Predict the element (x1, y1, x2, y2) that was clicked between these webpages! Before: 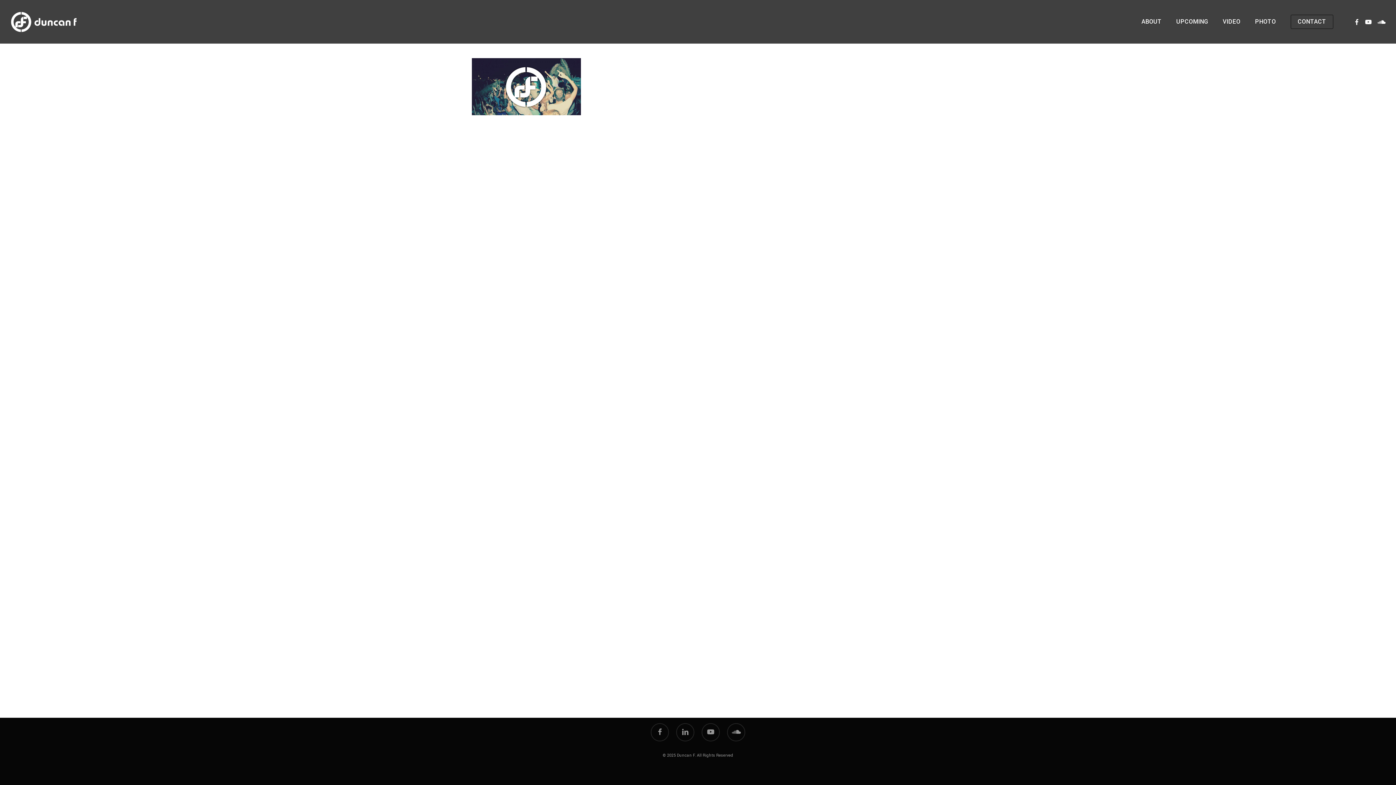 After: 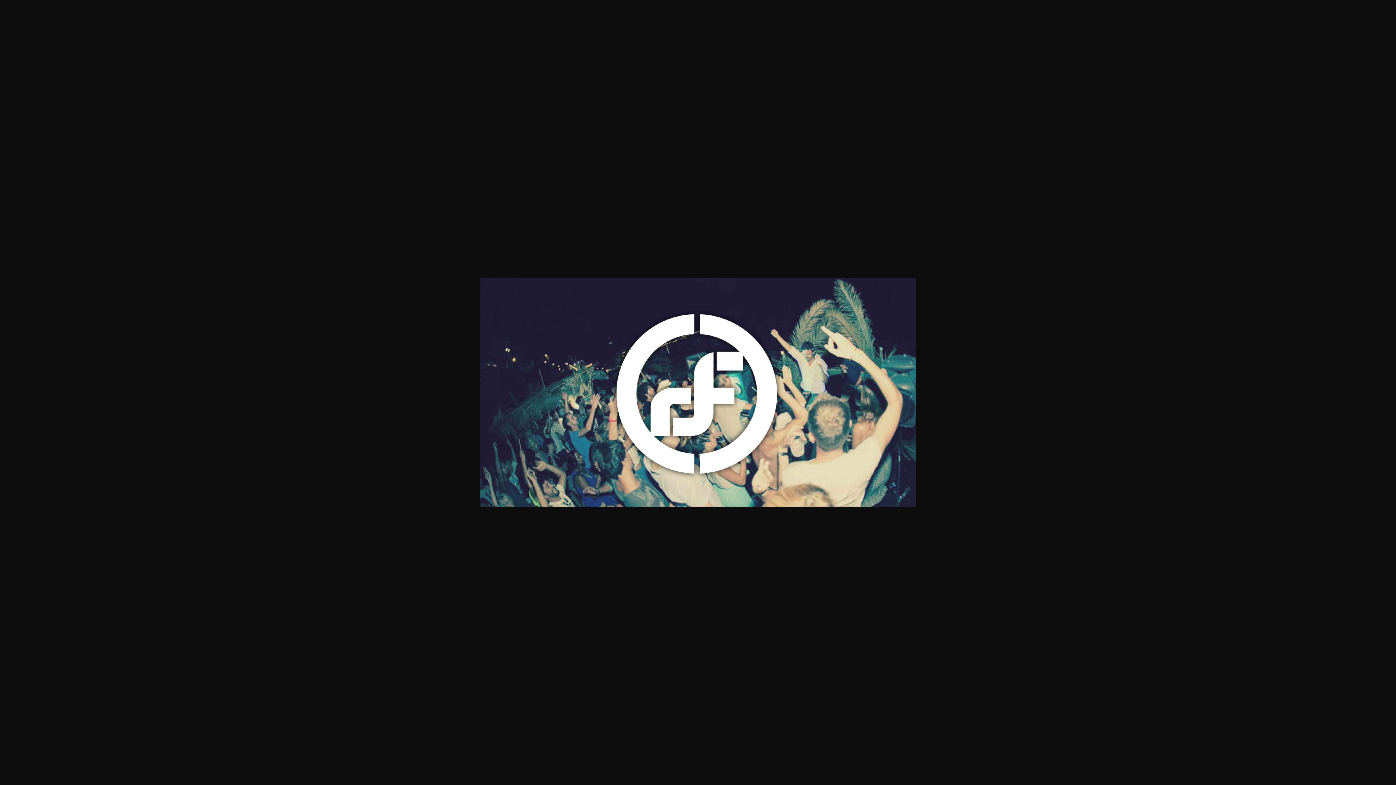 Action: bbox: (471, 108, 580, 117)